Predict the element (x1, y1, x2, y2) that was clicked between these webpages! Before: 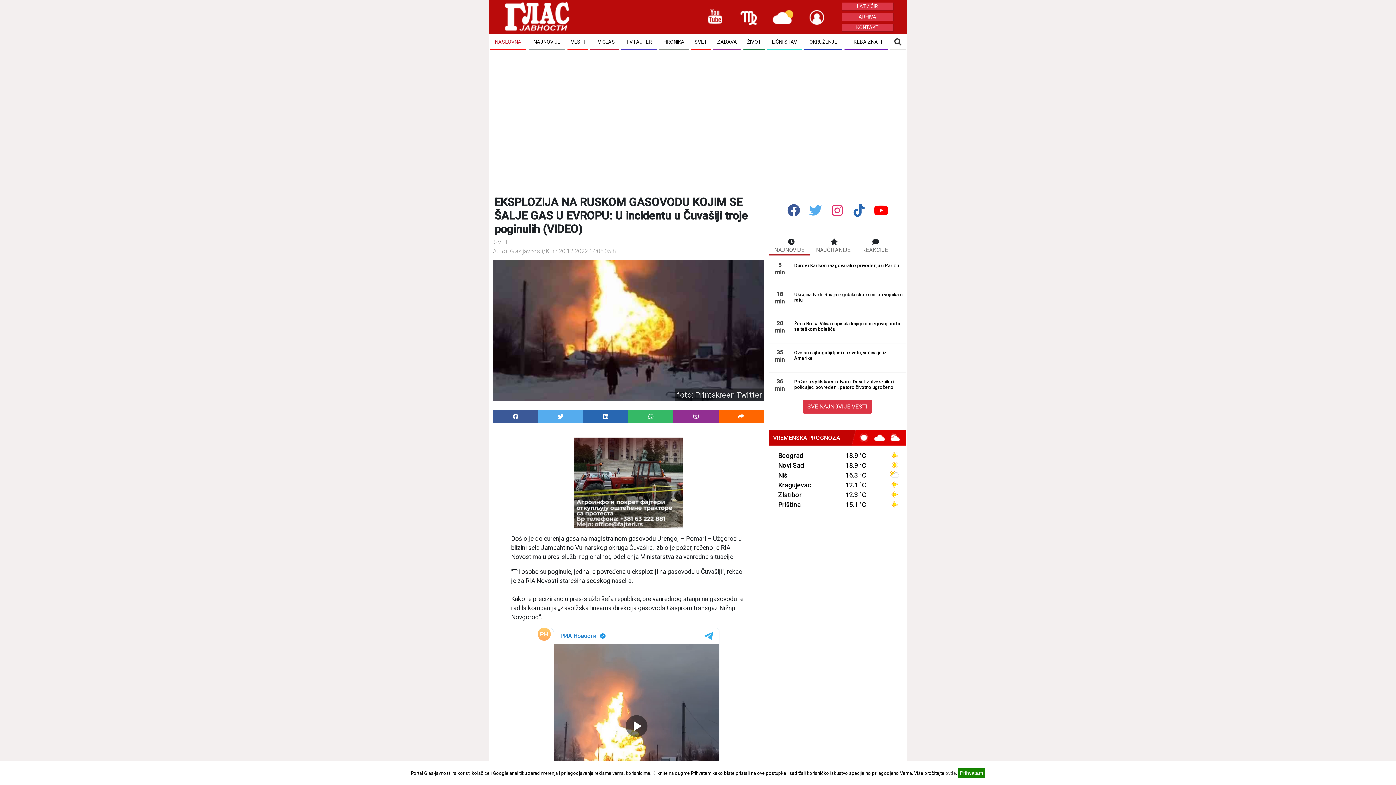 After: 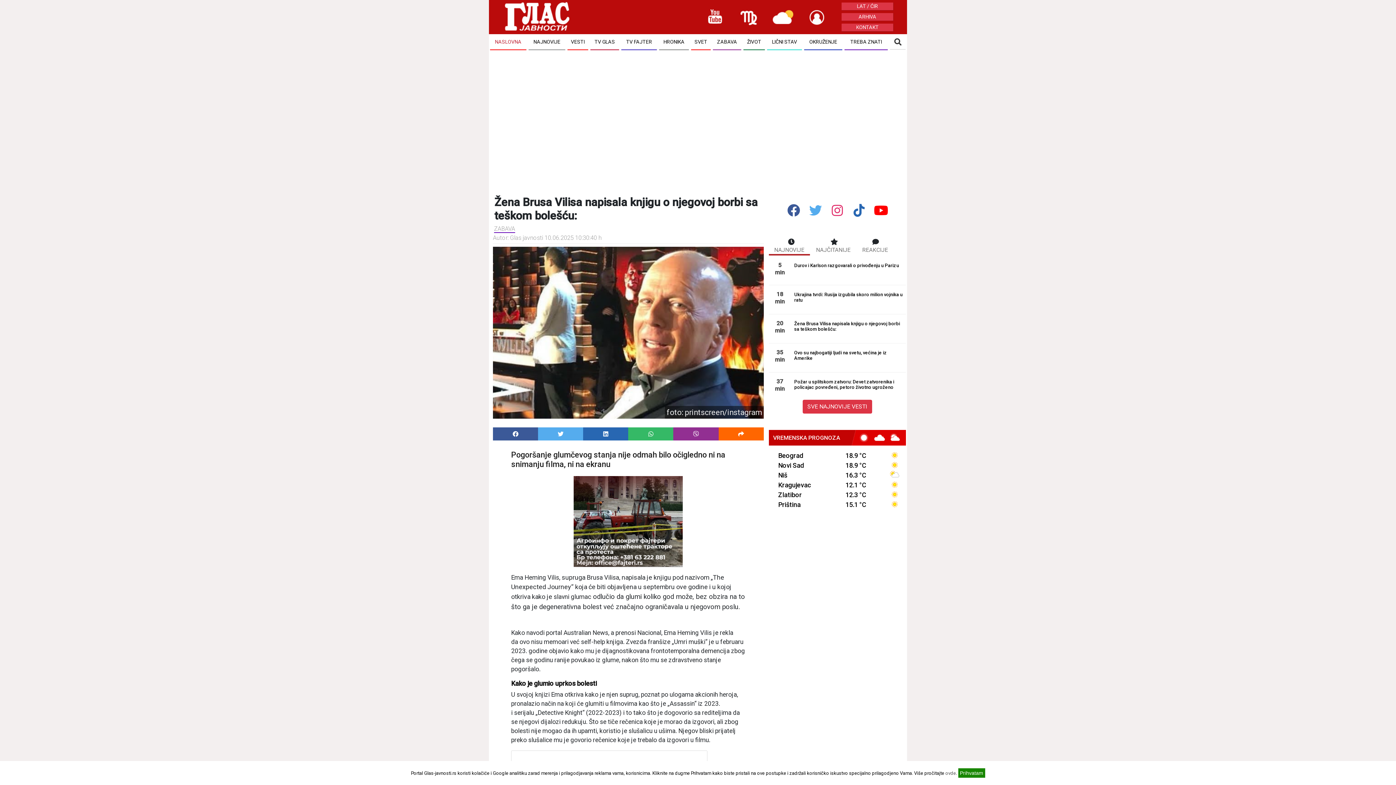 Action: bbox: (792, 320, 906, 333) label: Žena Brusa Vilisa napisala knjigu o njegovoj borbi sa teškom bolešću: